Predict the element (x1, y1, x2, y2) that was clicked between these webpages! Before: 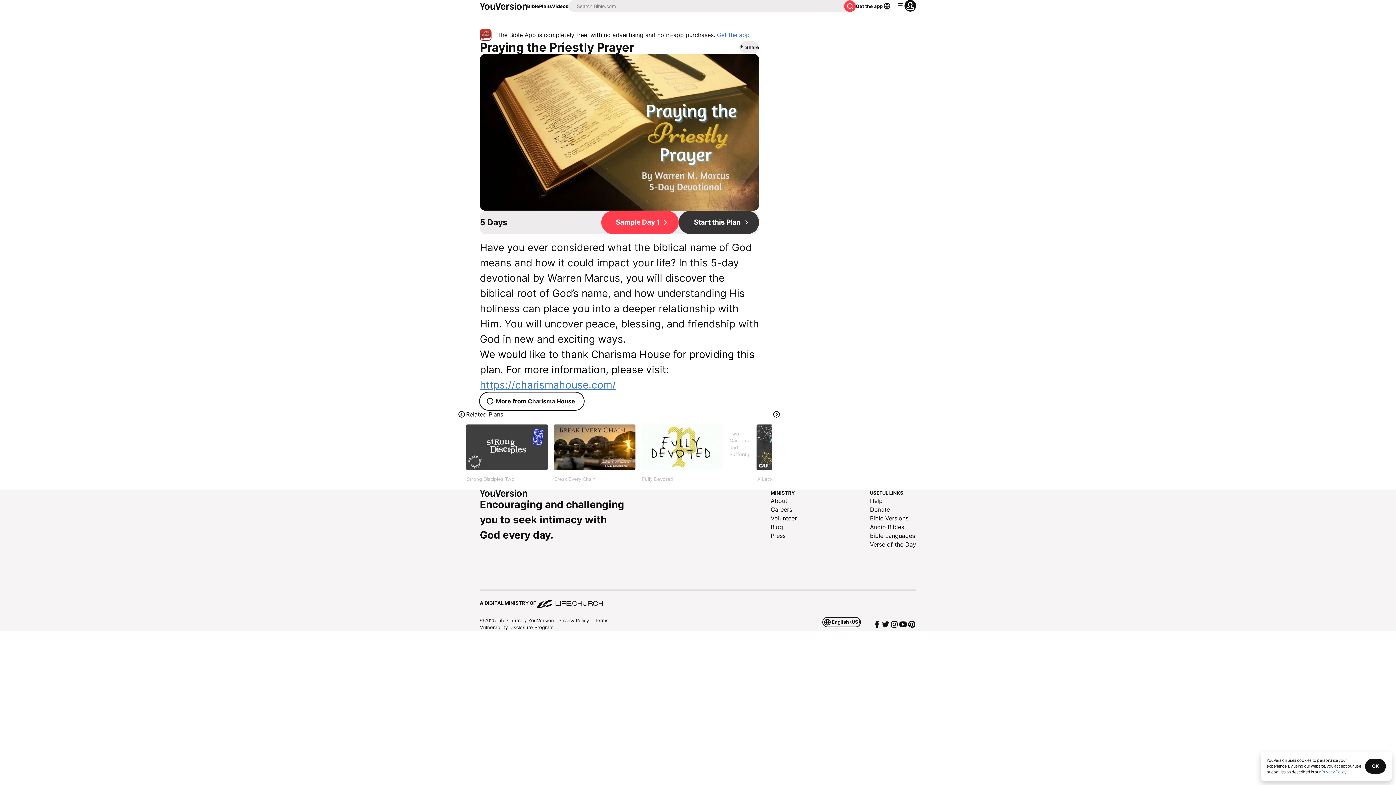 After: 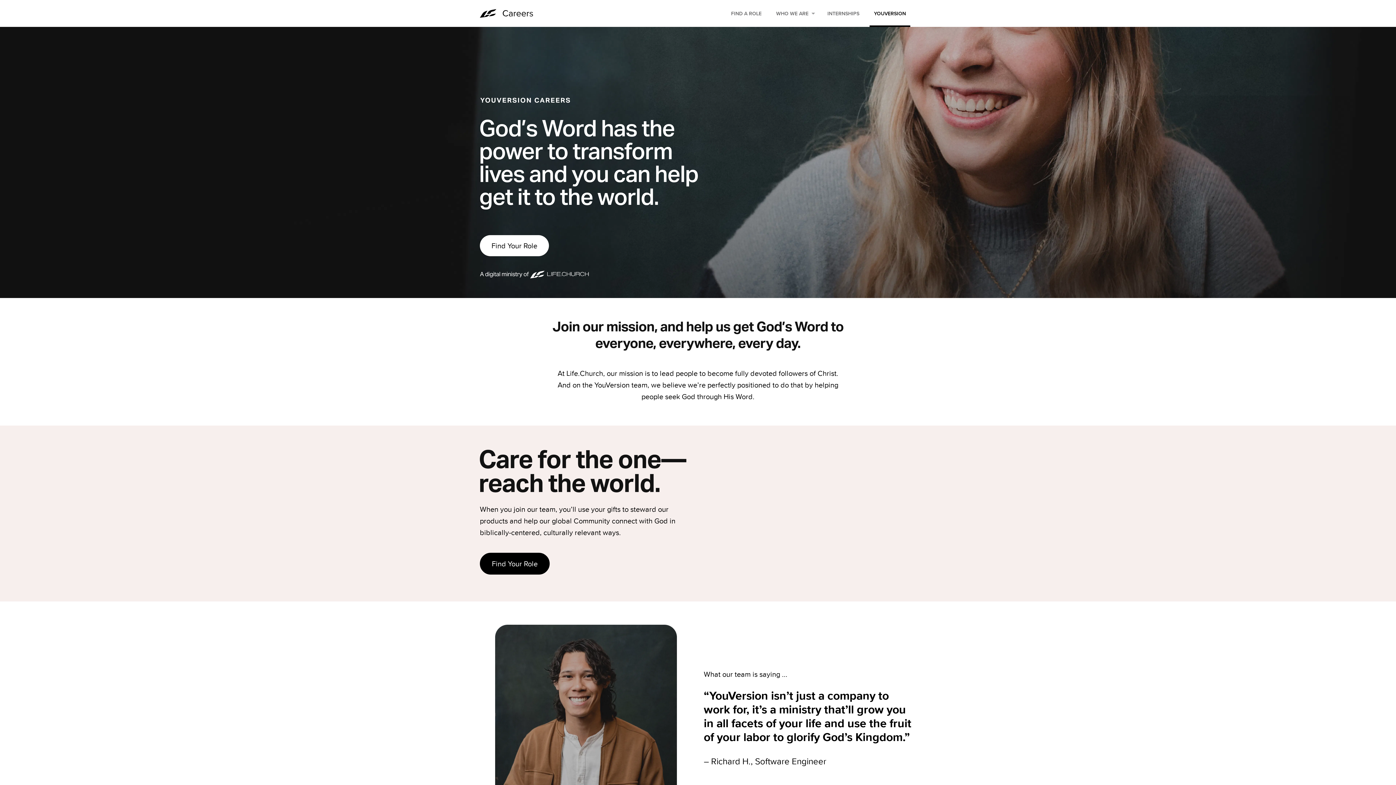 Action: bbox: (770, 505, 797, 514) label: Careers